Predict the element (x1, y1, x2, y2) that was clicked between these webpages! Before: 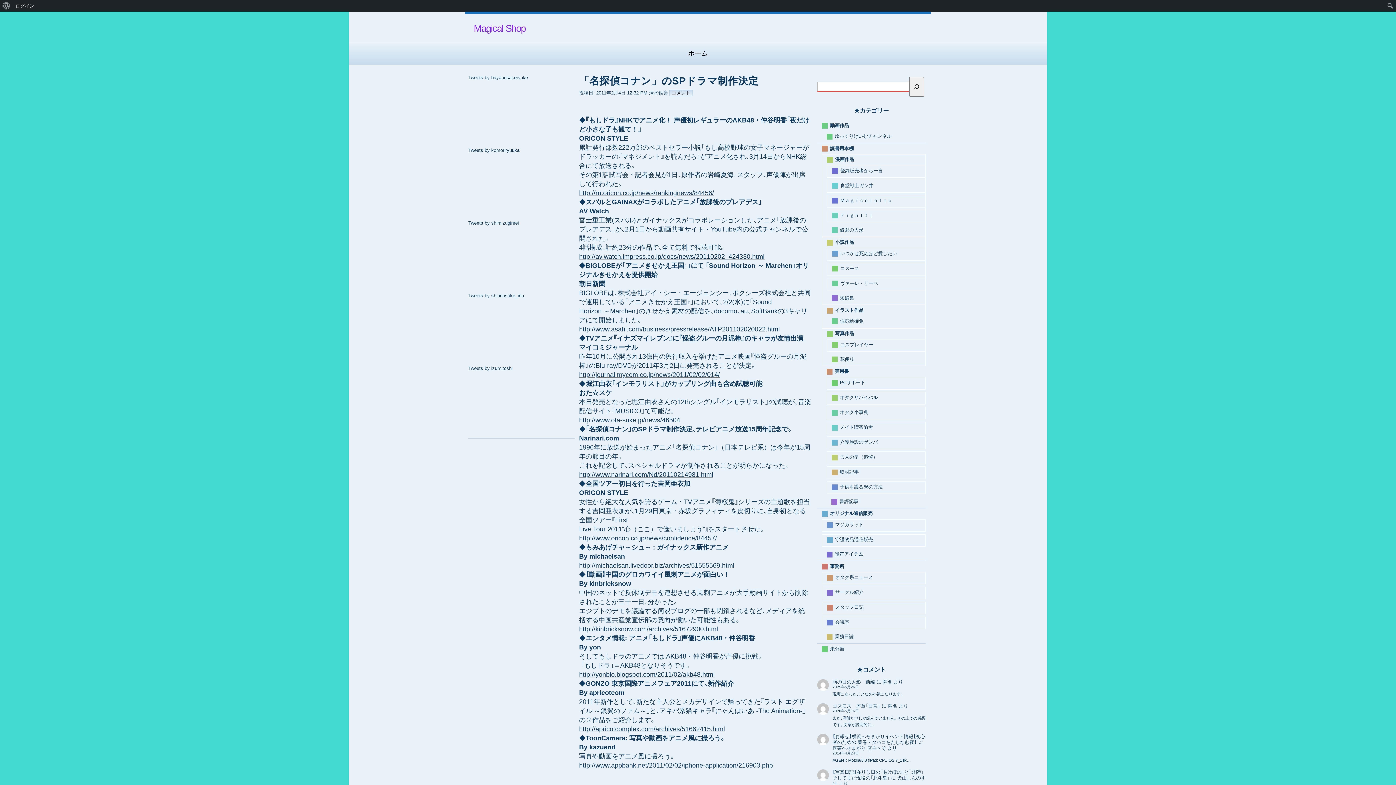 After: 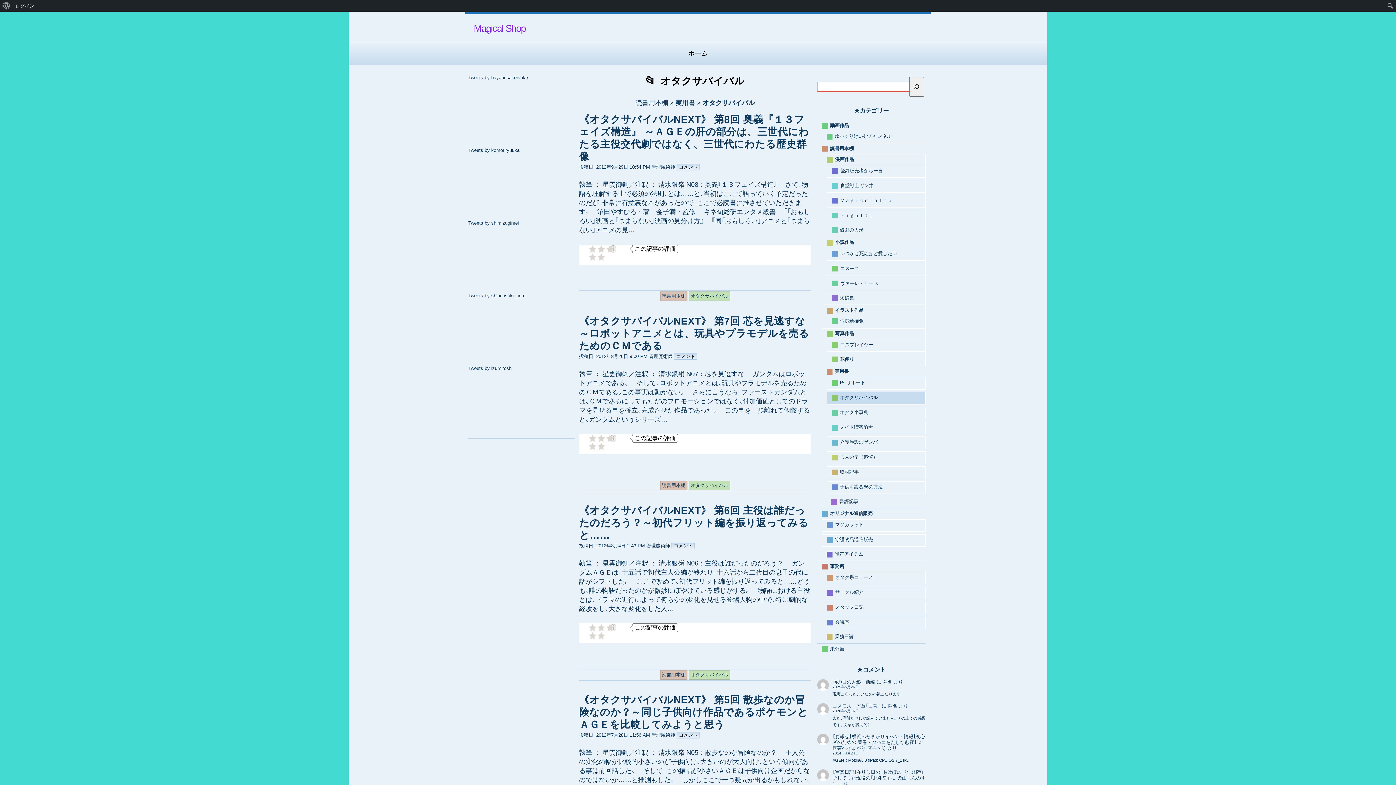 Action: label: オタクサバイバル bbox: (831, 394, 925, 400)